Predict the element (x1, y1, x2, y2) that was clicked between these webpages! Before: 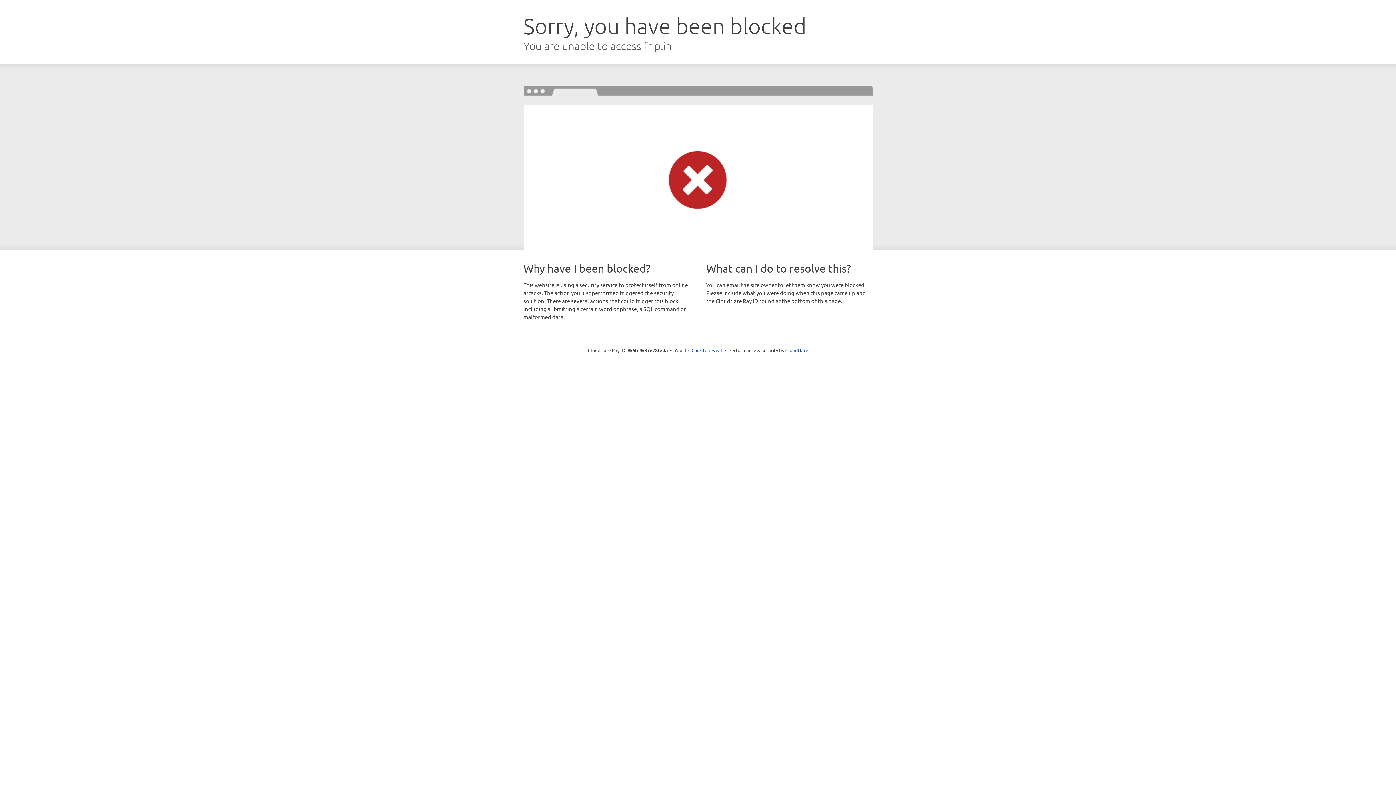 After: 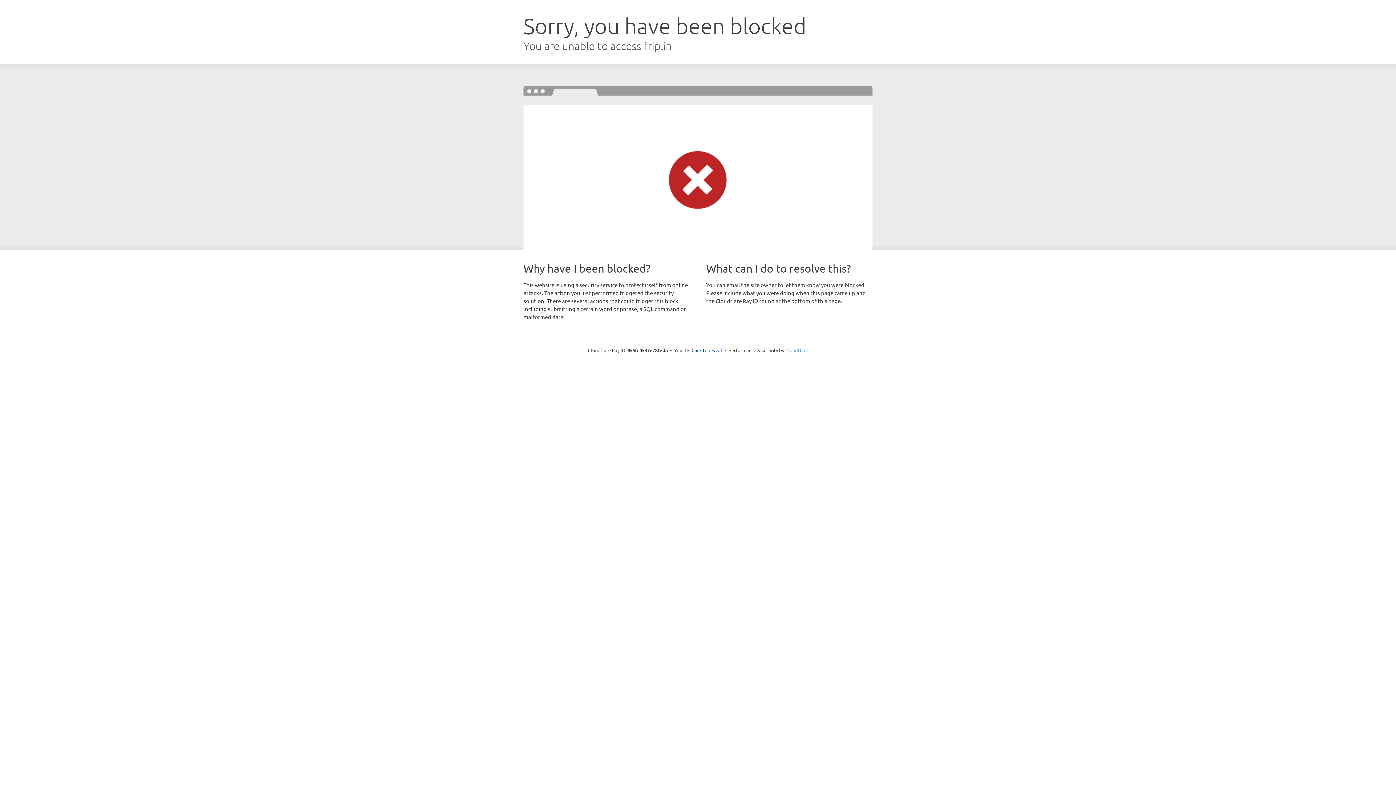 Action: label: Cloudflare bbox: (785, 347, 808, 353)